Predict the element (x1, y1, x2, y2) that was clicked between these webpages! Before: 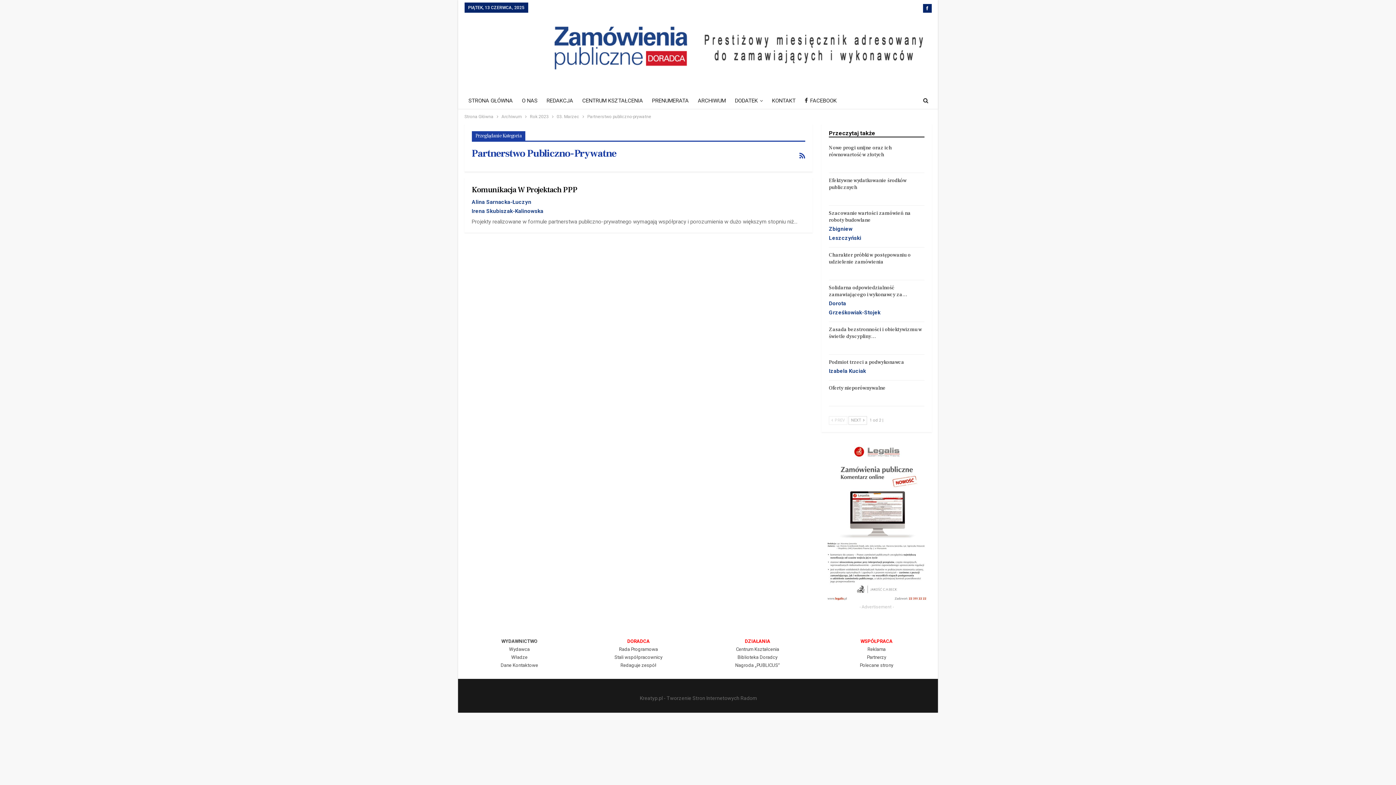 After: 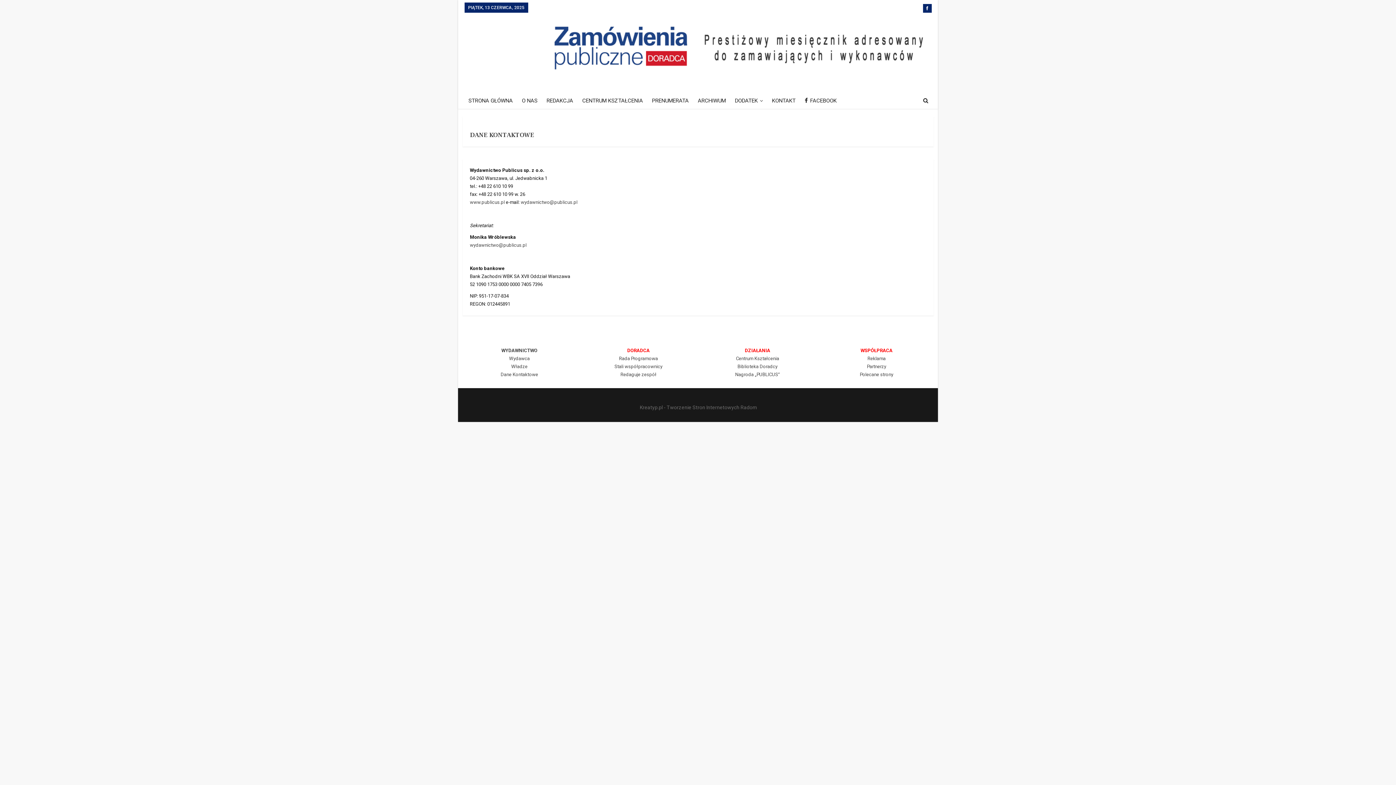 Action: bbox: (500, 662, 538, 668) label: Dane Kontaktowe